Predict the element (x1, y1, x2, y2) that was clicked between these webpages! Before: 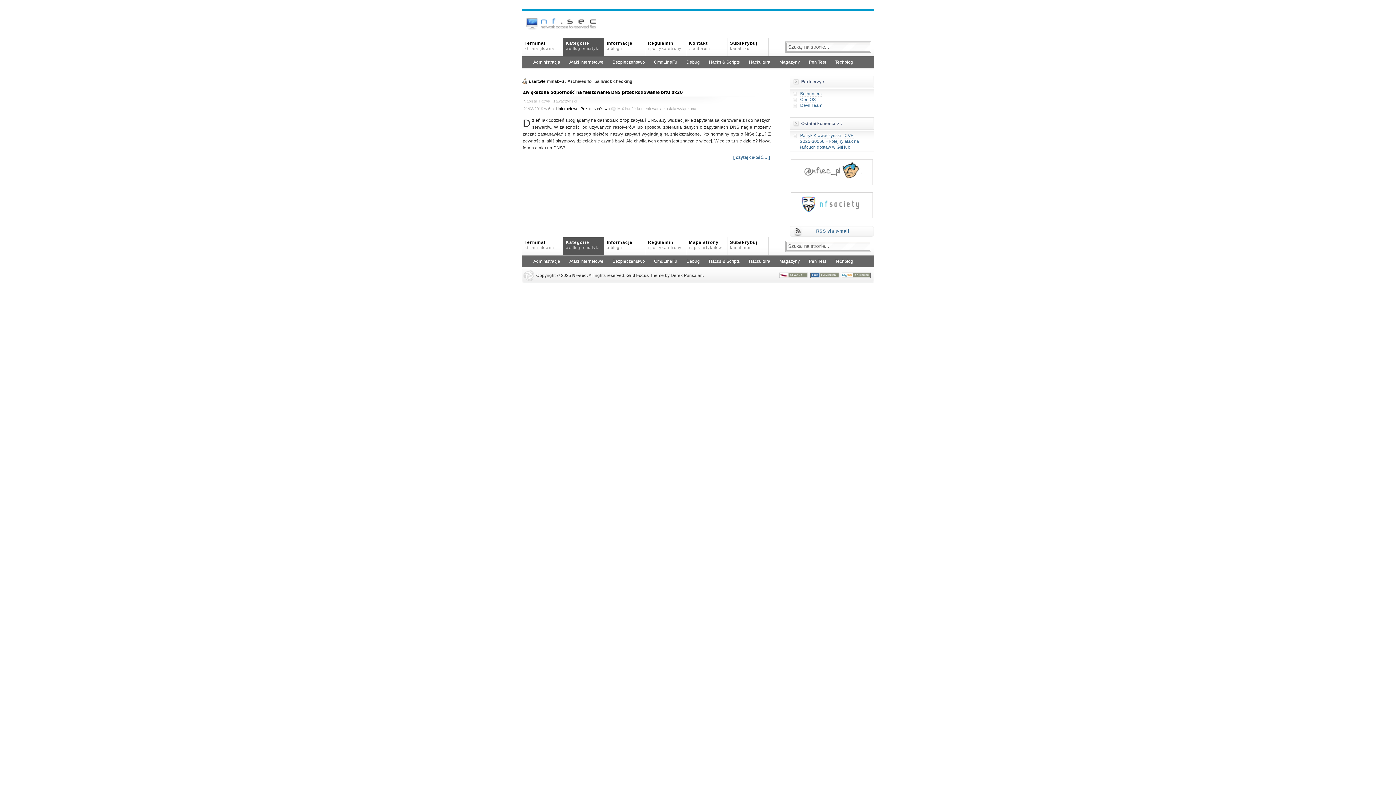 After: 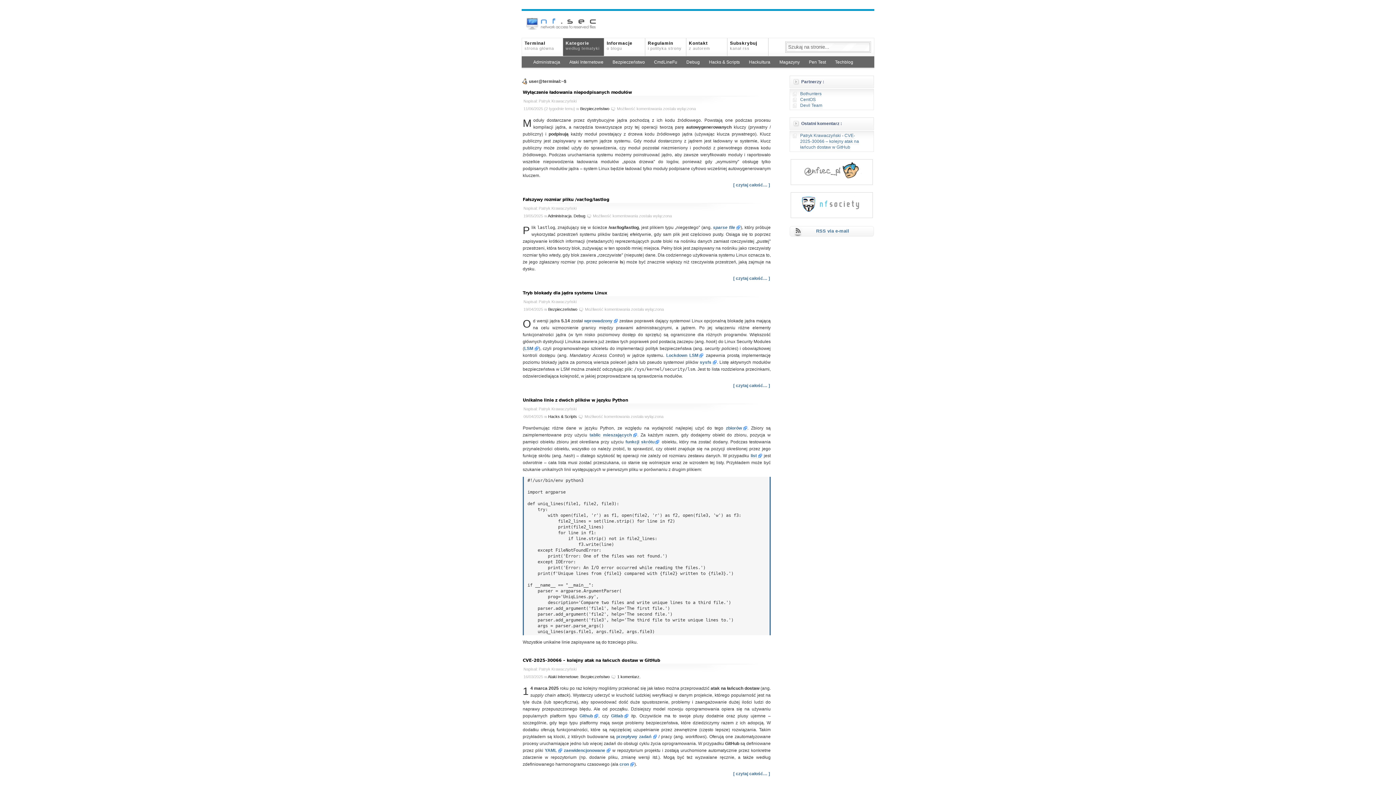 Action: bbox: (800, 133, 841, 138) label: Patryk Krawaczyński